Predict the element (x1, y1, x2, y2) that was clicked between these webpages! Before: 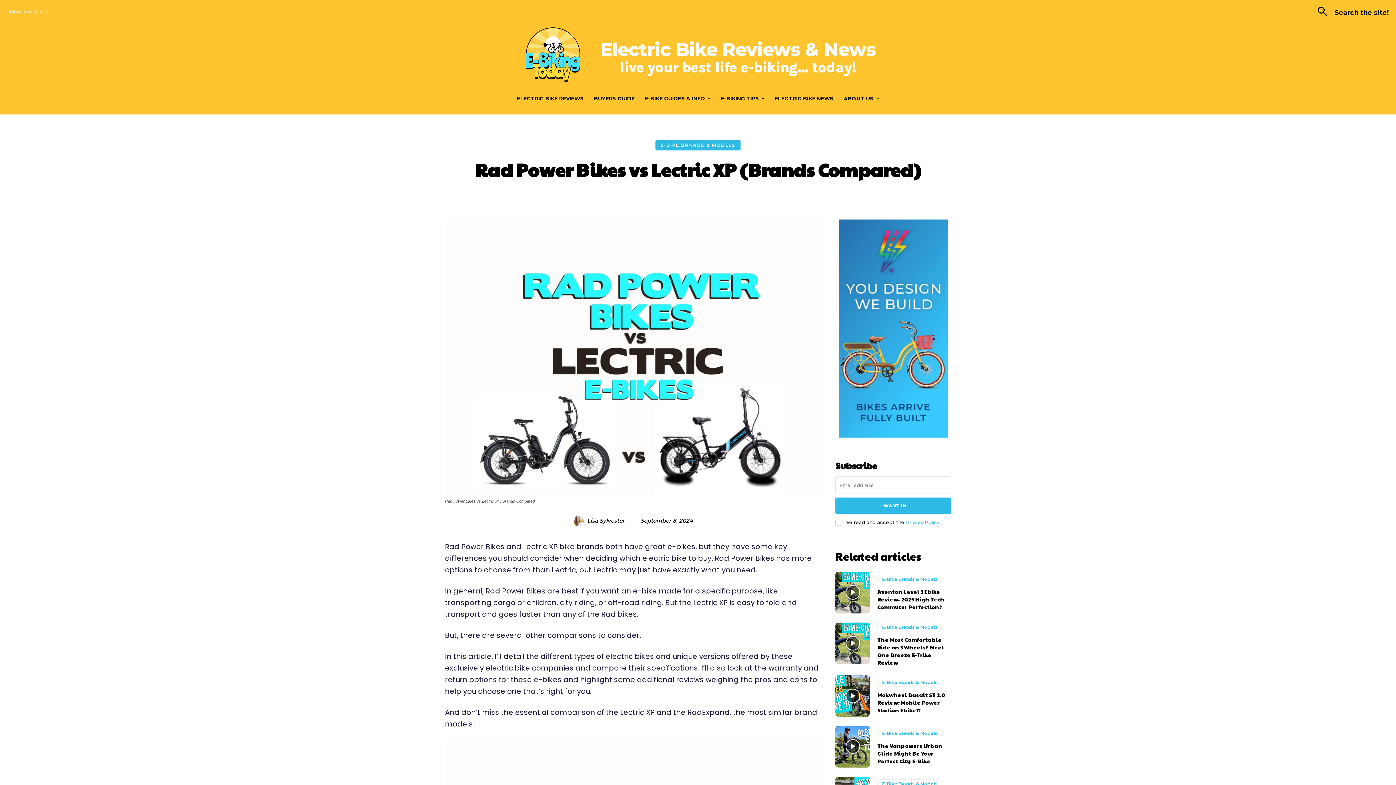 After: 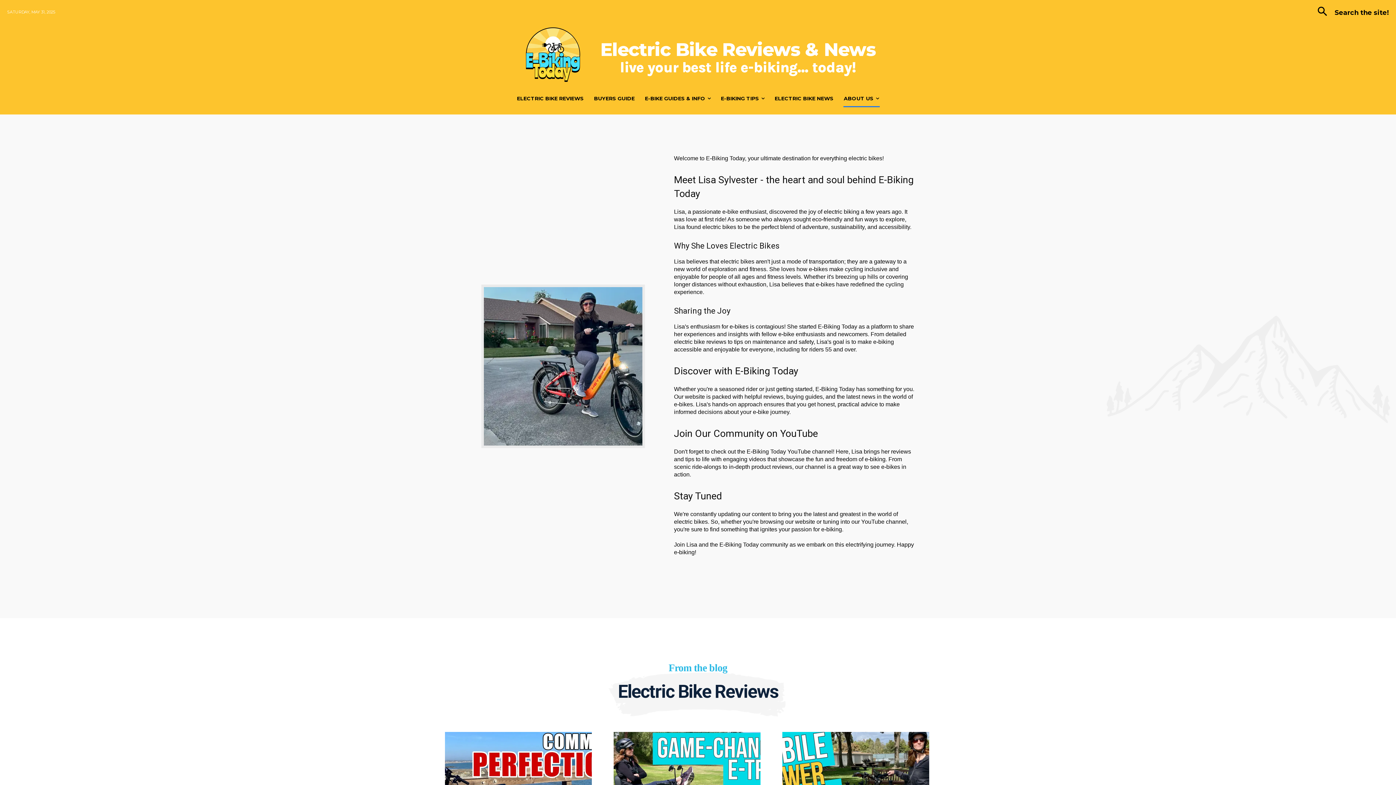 Action: label: ABOUT US bbox: (838, 89, 884, 107)